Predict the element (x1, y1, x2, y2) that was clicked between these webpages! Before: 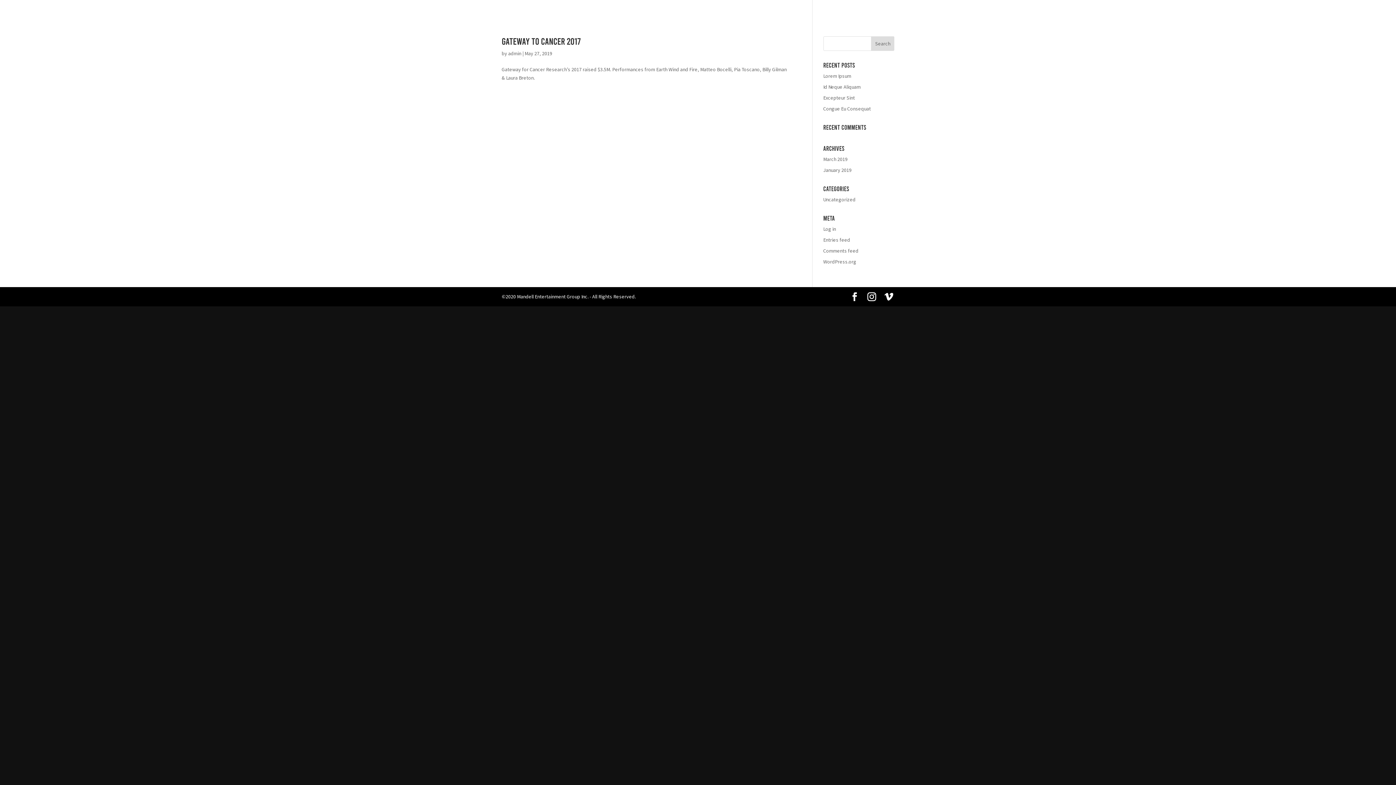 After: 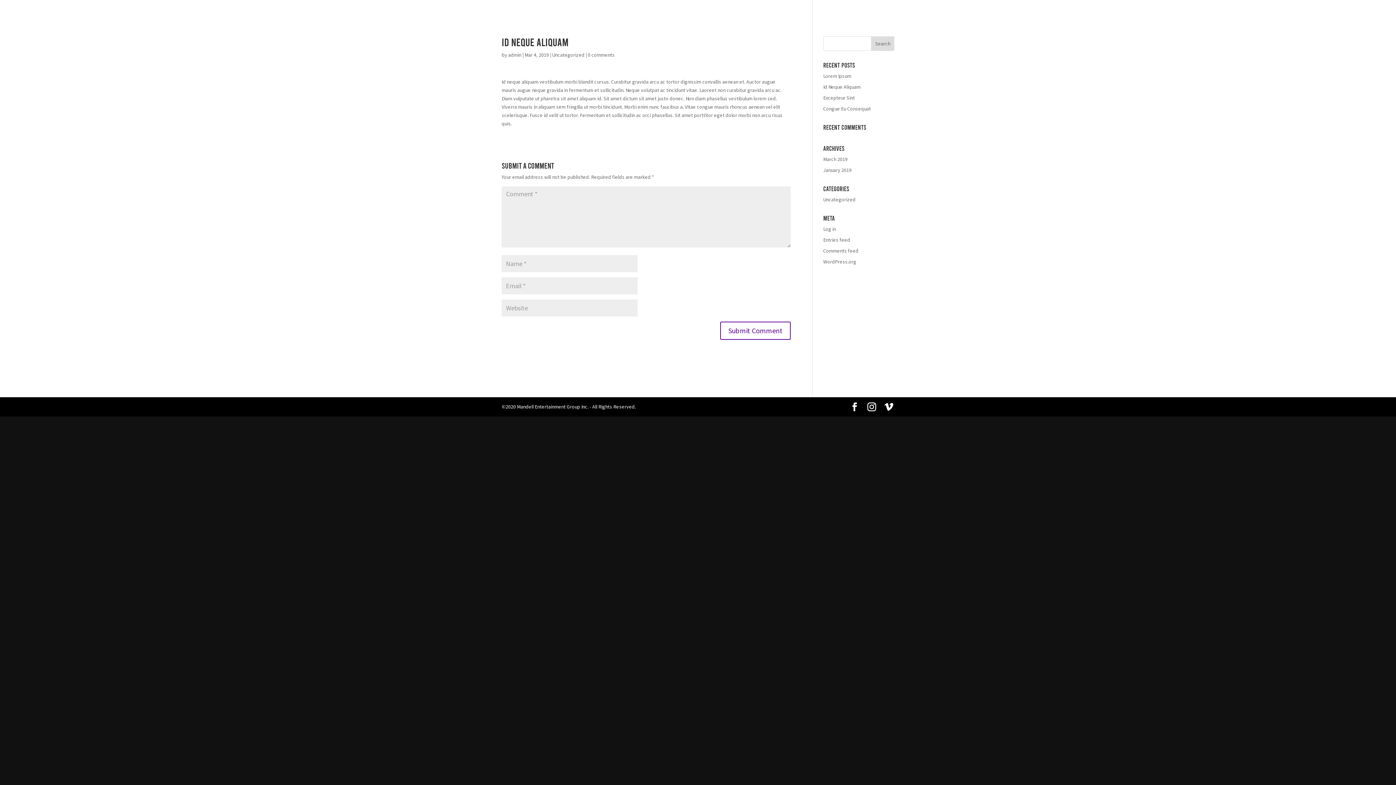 Action: label: Id Neque Aliquam bbox: (823, 83, 860, 90)